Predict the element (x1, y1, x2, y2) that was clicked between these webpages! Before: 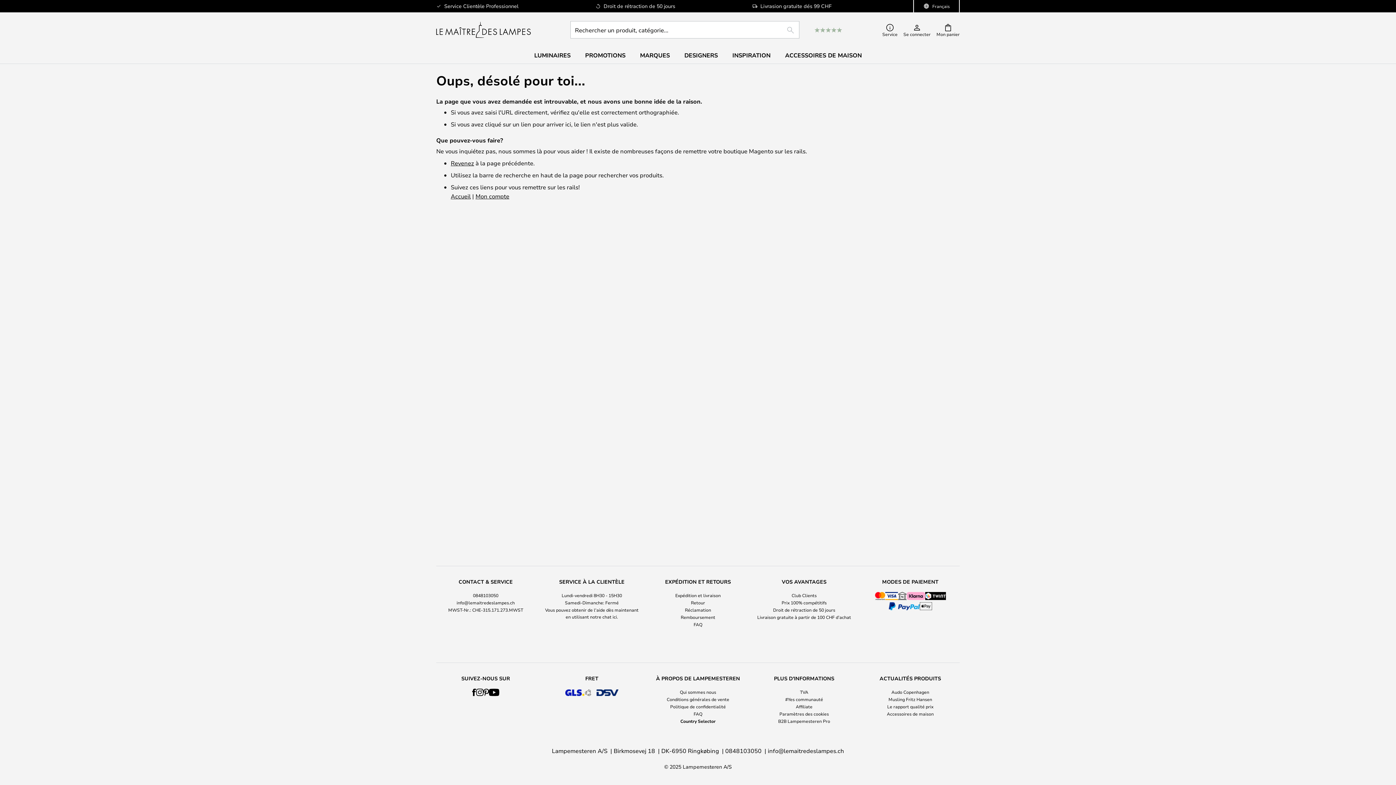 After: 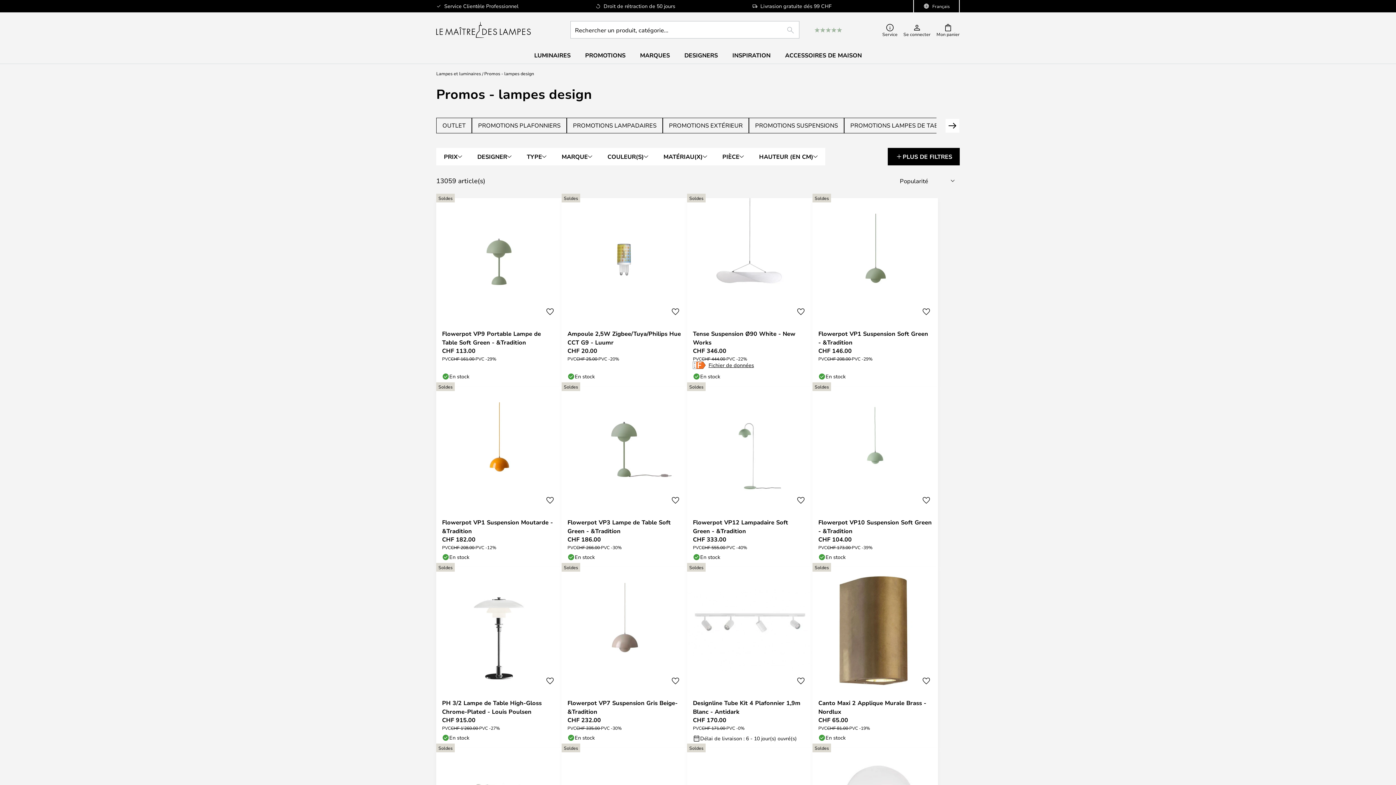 Action: label: PROMOTIONS bbox: (578, 47, 632, 63)